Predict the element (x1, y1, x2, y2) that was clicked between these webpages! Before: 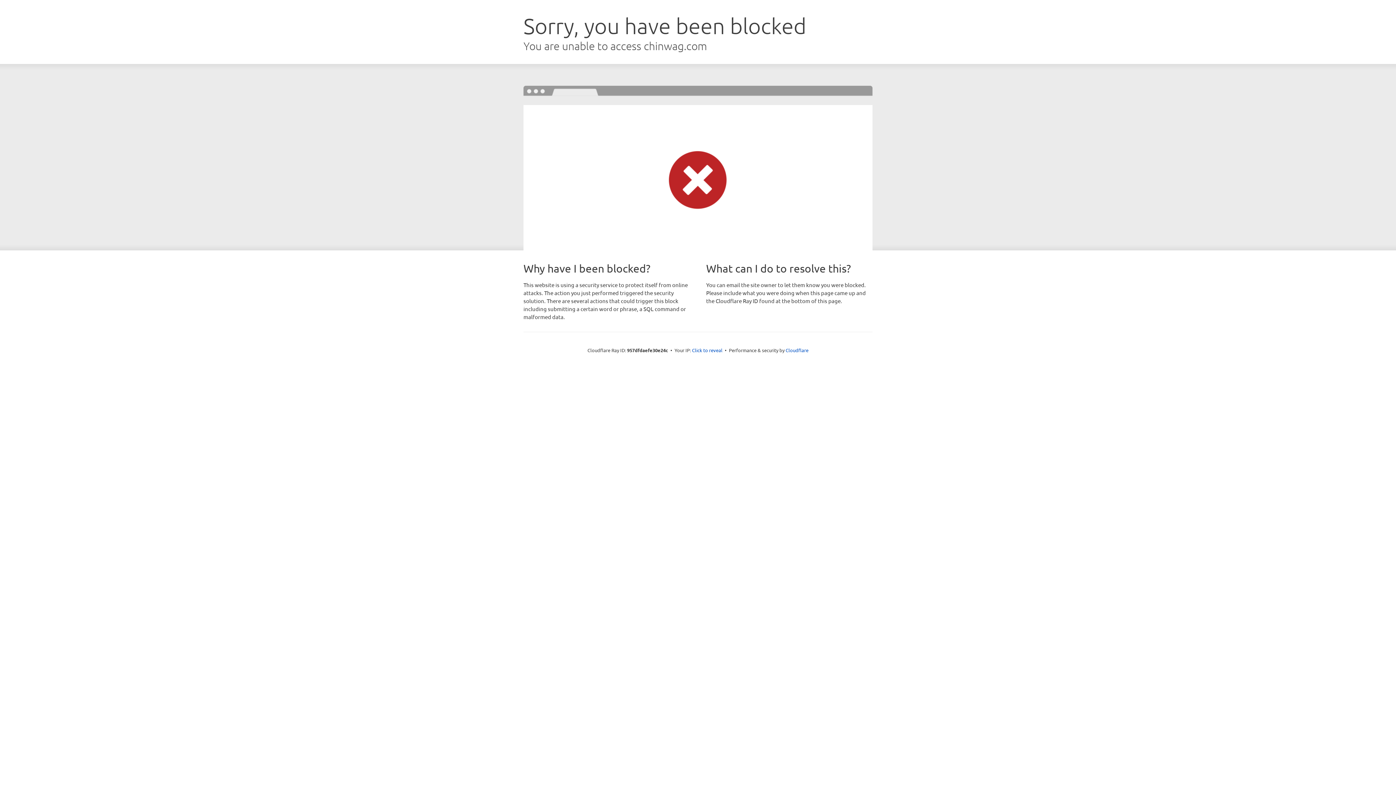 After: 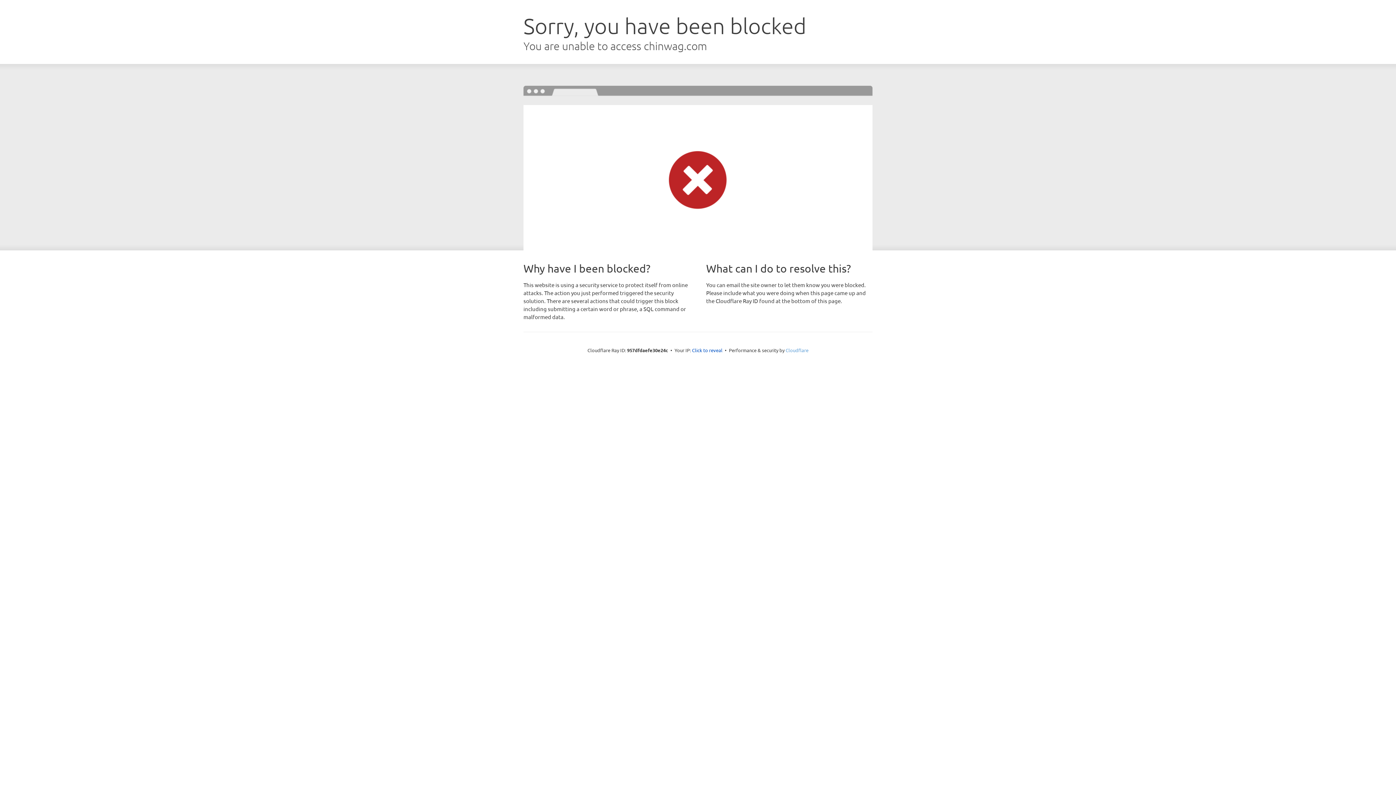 Action: bbox: (785, 347, 808, 353) label: Cloudflare